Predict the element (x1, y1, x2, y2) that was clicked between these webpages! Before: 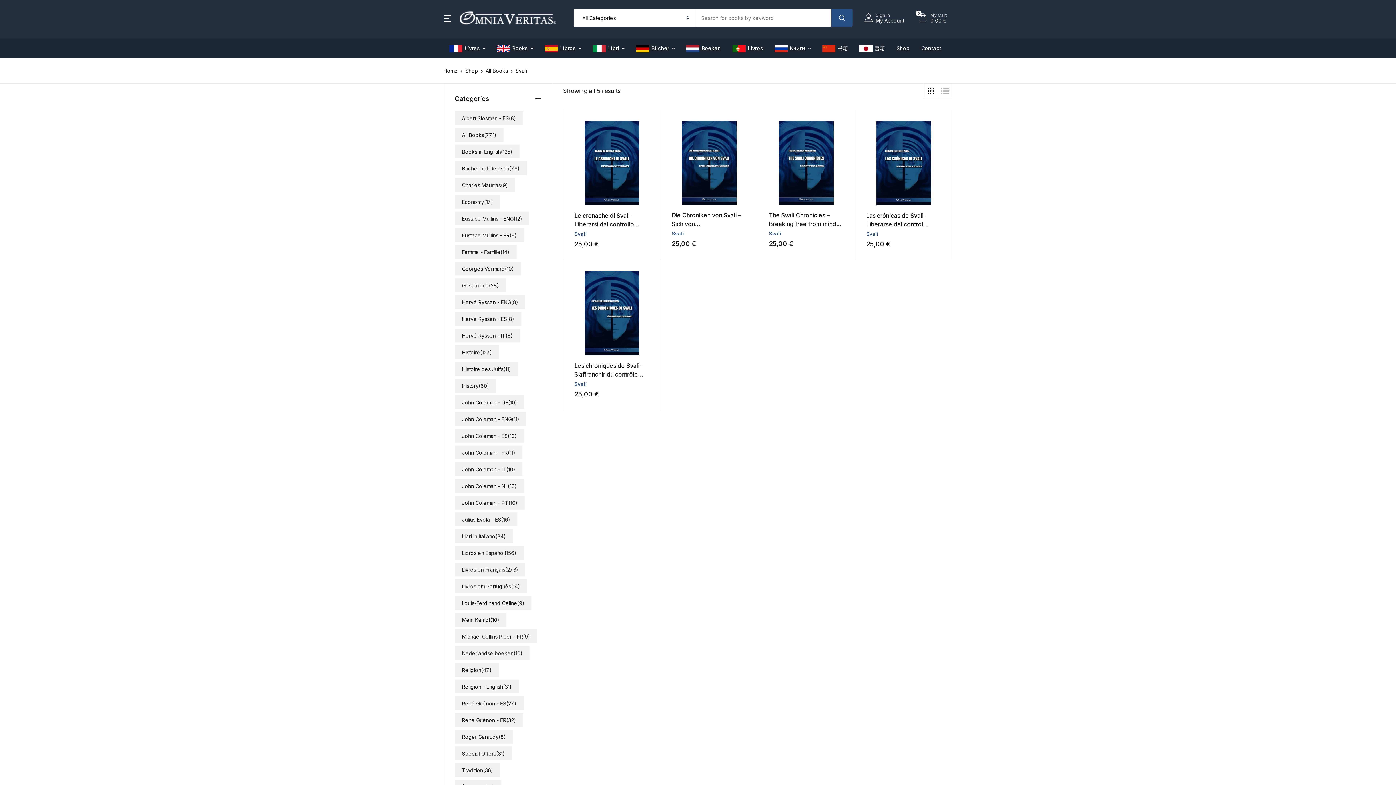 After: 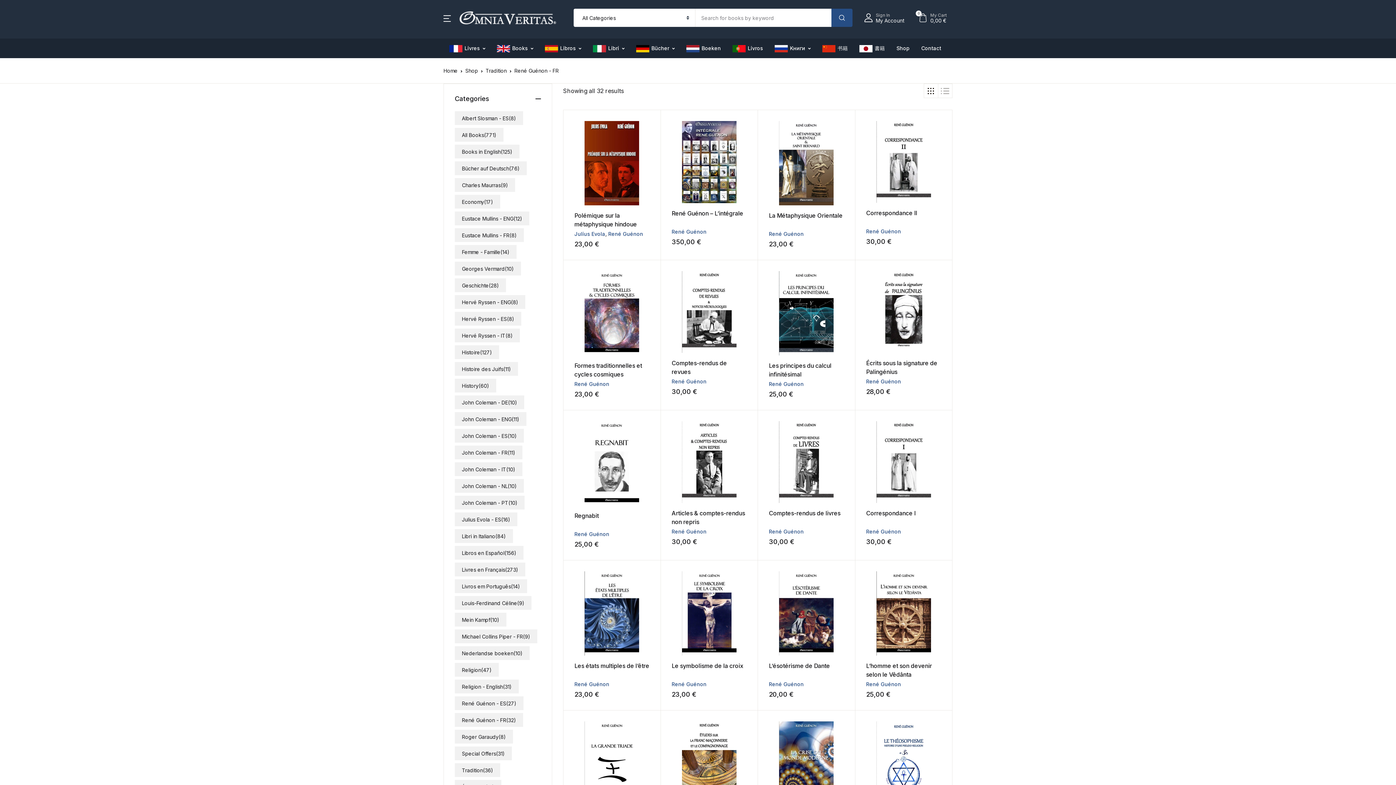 Action: label: René Guénon - FR (32 items) bbox: (454, 713, 523, 727)